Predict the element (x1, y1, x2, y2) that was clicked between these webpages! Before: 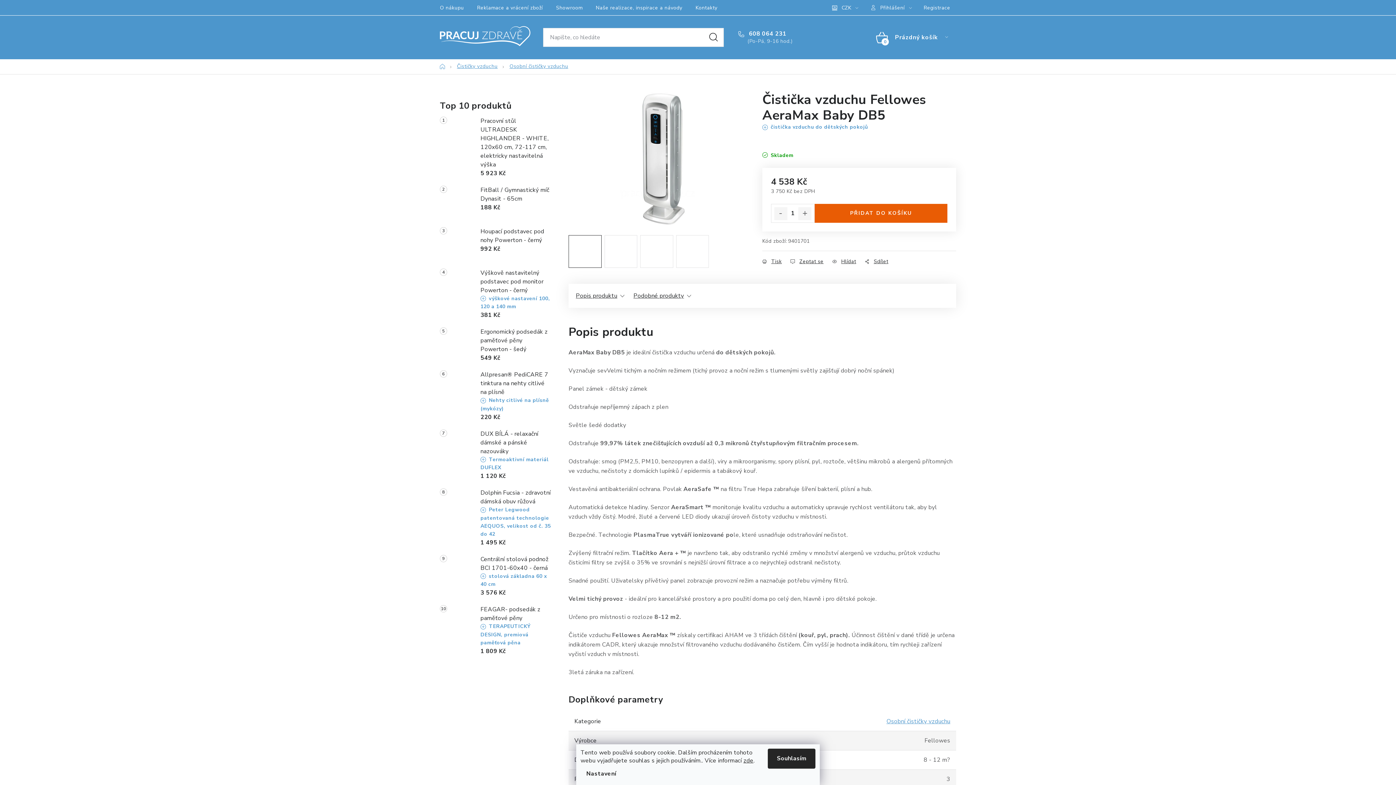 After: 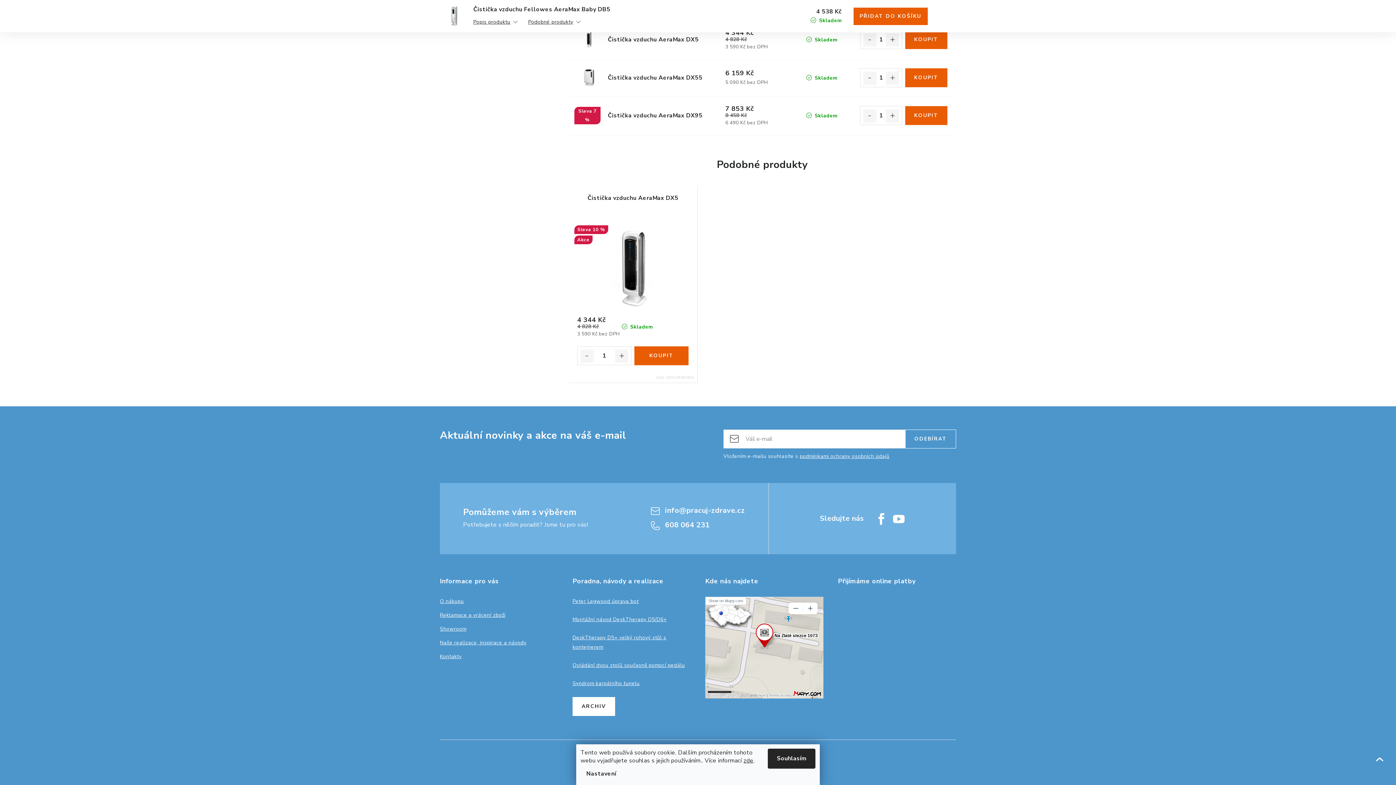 Action: bbox: (633, 283, 691, 307) label: Podobné produkty